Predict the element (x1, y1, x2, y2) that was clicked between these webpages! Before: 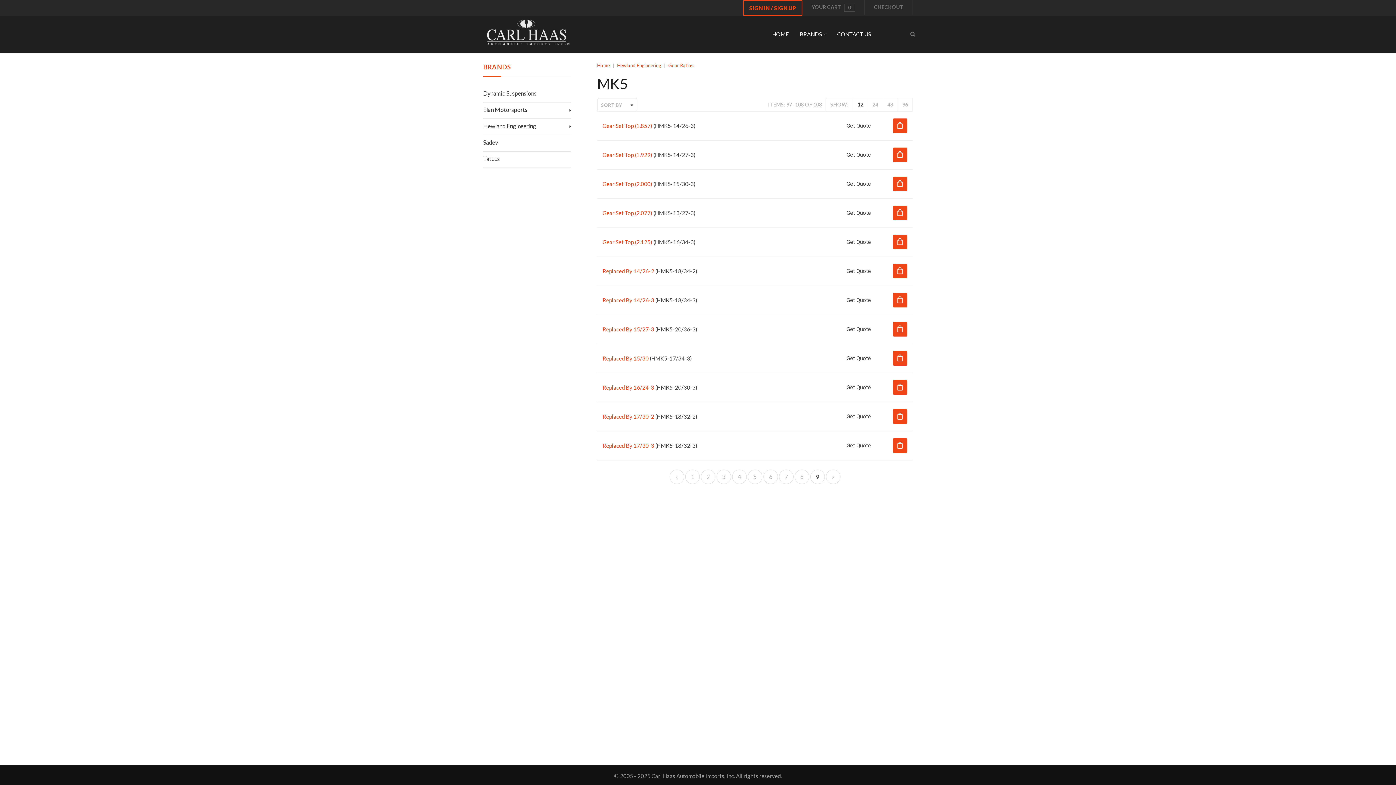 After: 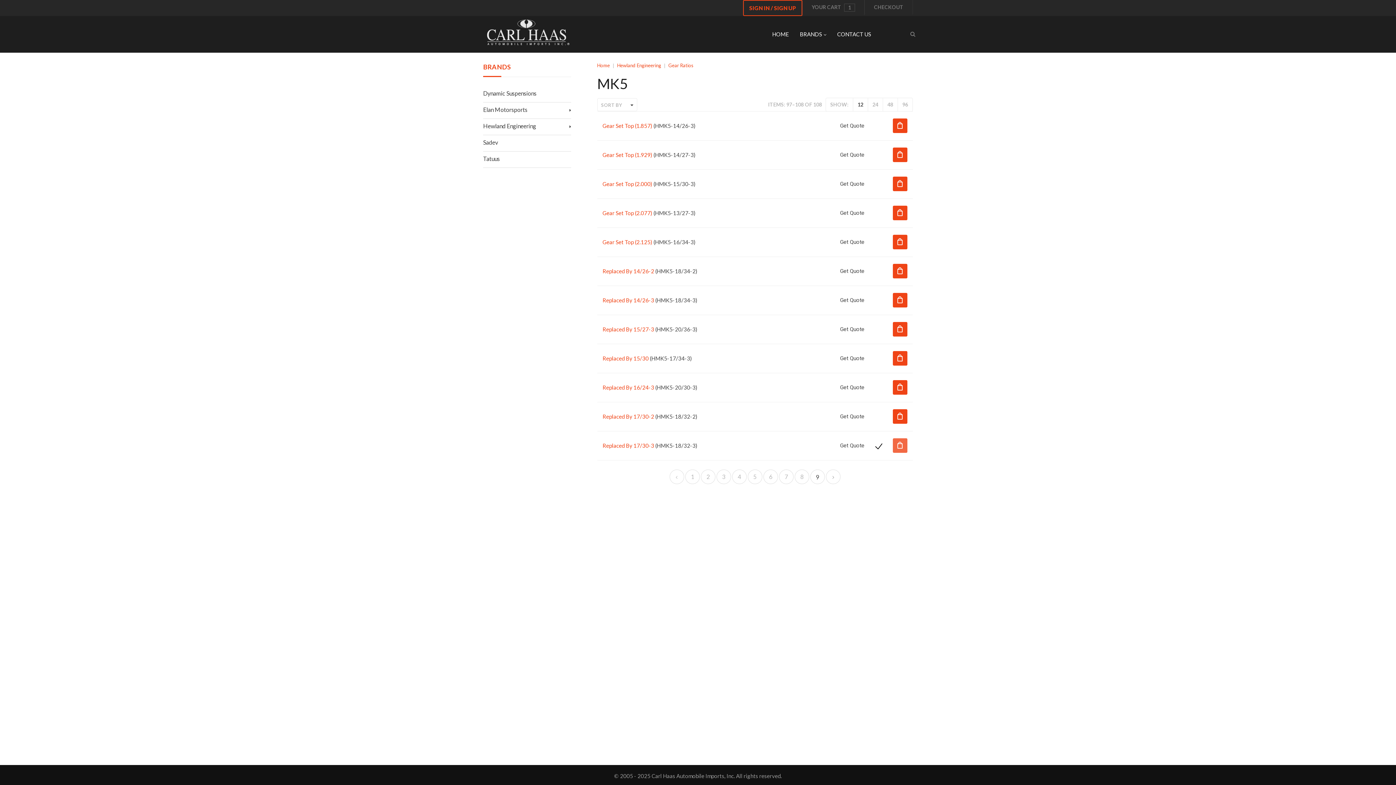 Action: bbox: (892, 438, 907, 453)